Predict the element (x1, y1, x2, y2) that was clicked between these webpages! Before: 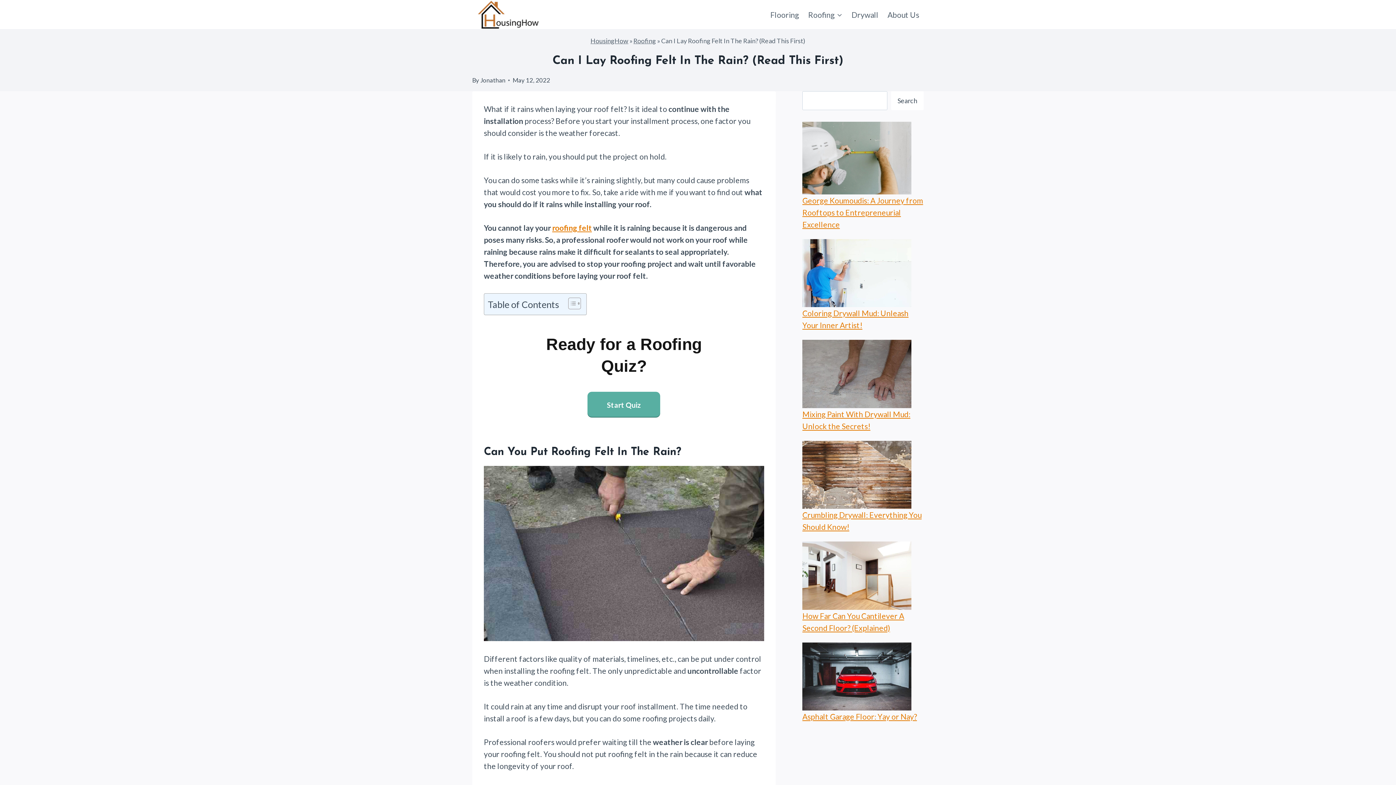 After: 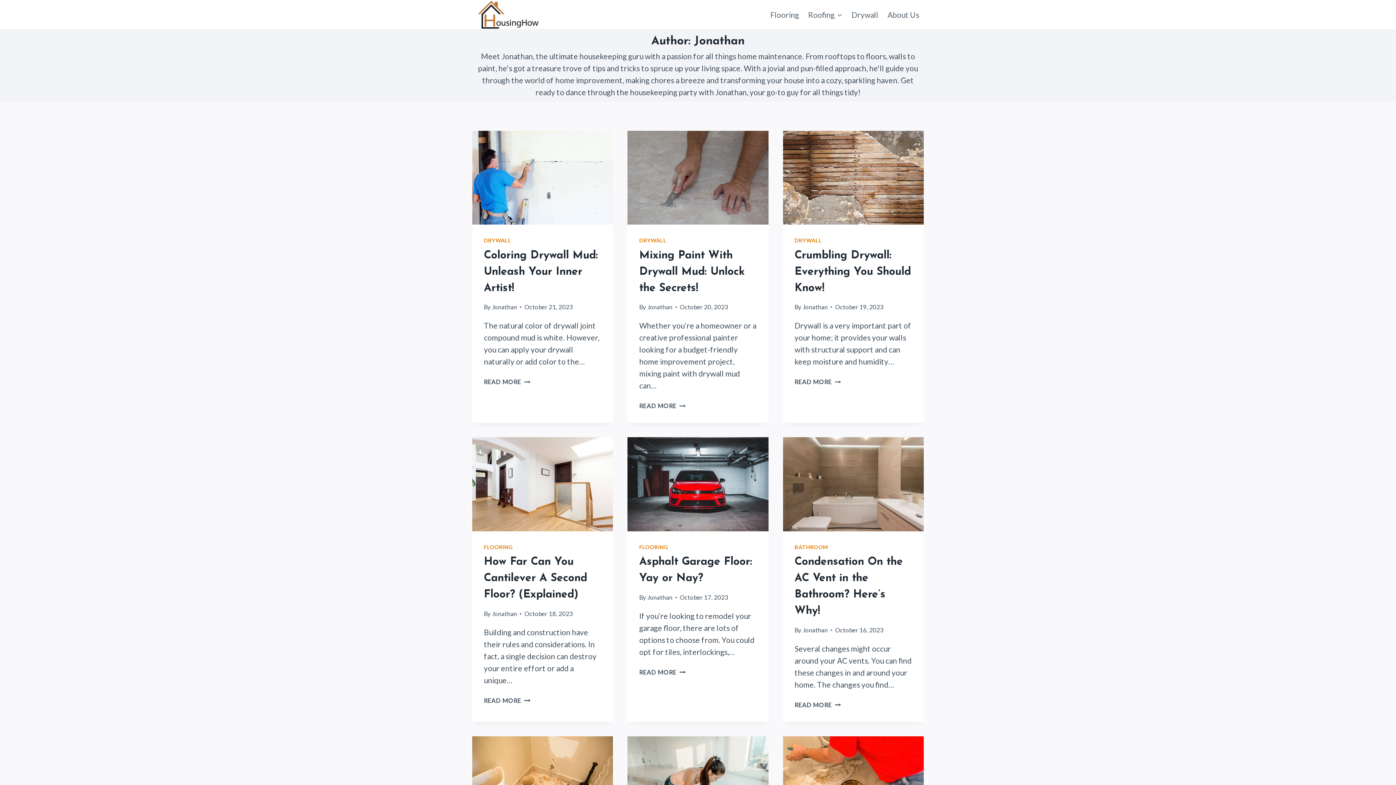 Action: bbox: (480, 76, 505, 84) label: Jonathan